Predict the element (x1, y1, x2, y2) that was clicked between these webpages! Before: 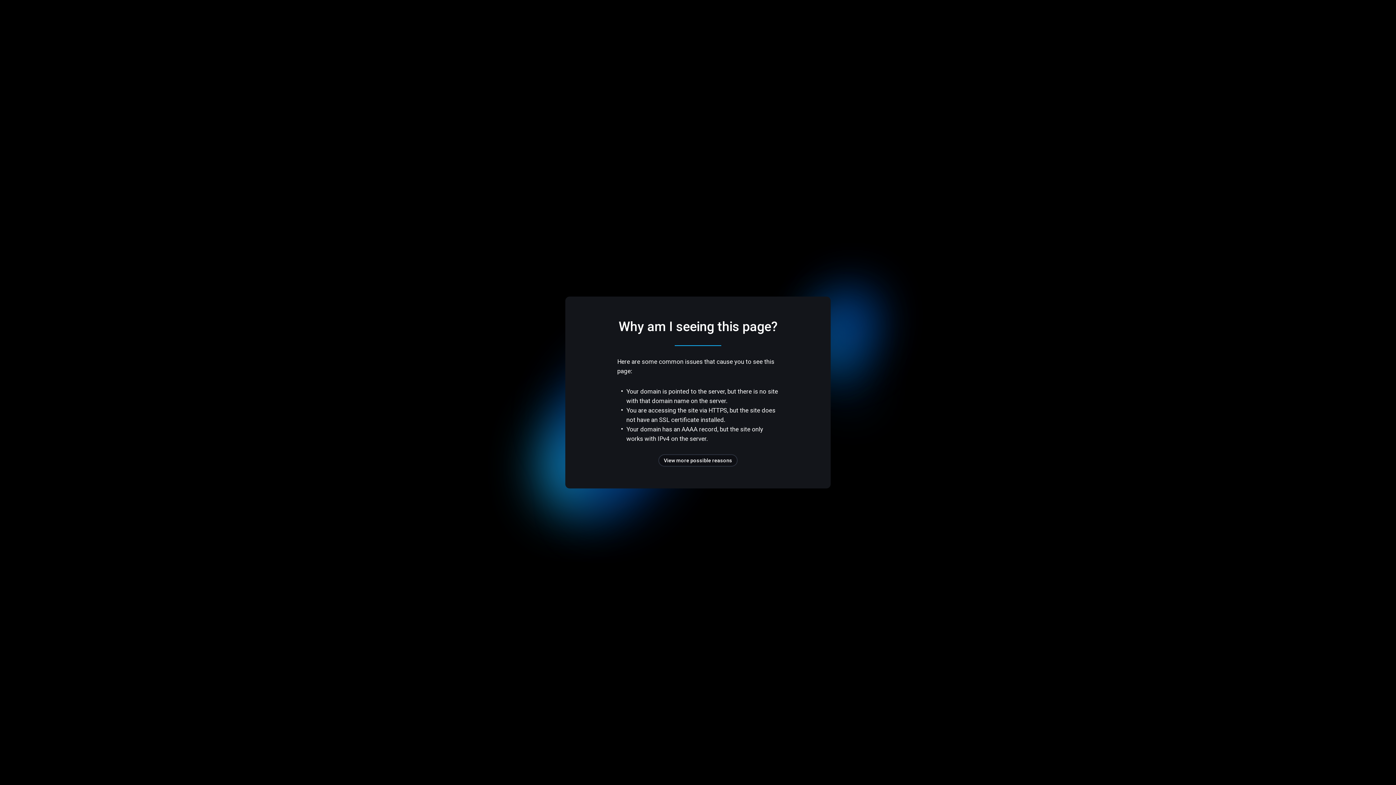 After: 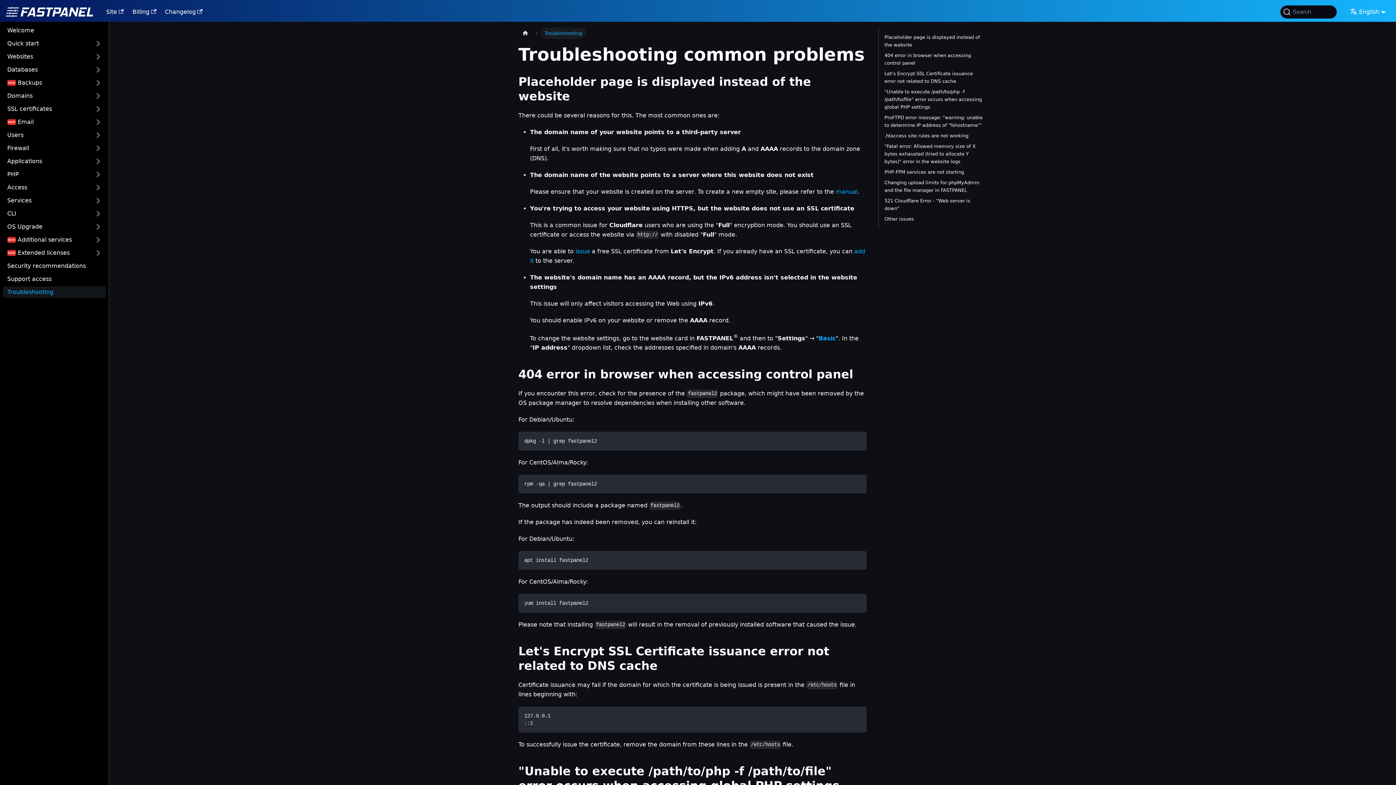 Action: bbox: (658, 454, 737, 466) label: View more possible reasons